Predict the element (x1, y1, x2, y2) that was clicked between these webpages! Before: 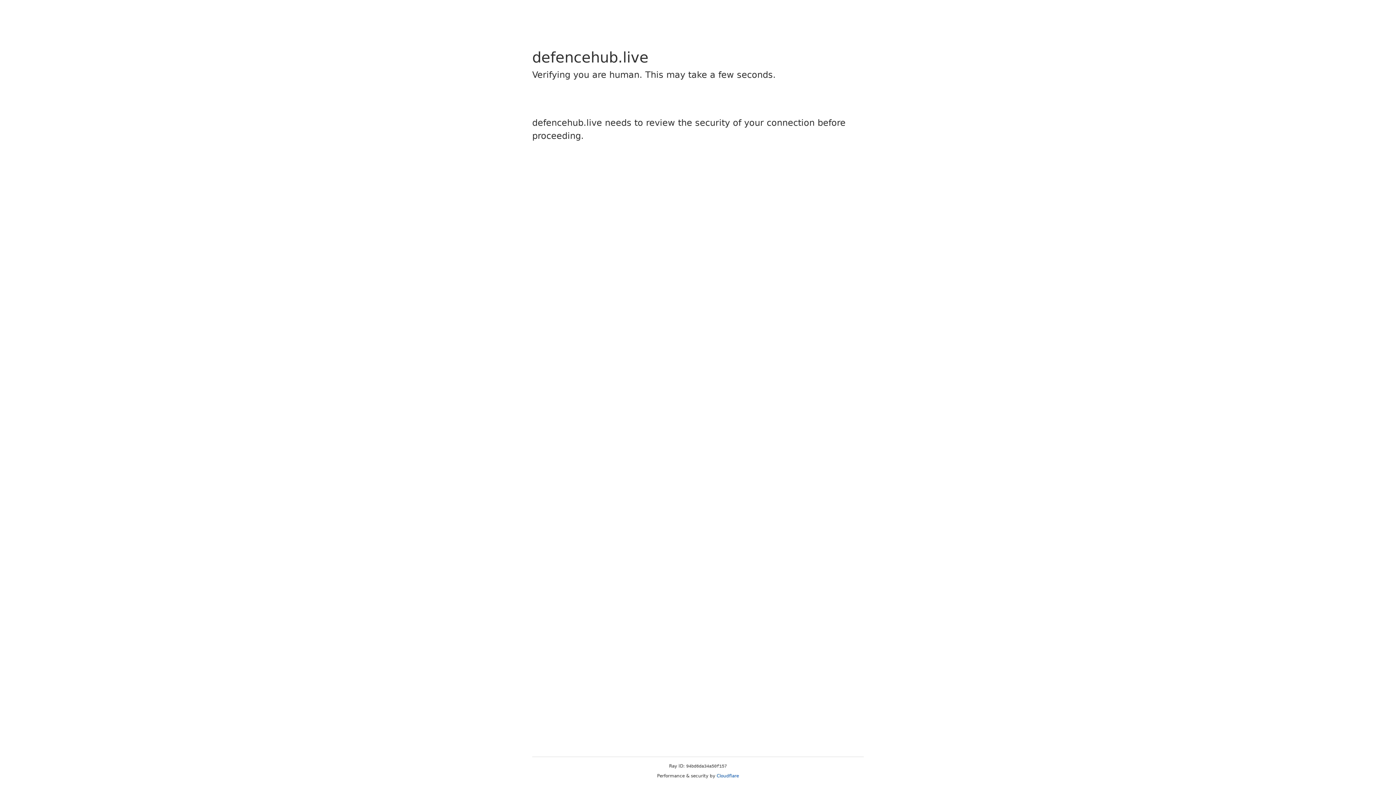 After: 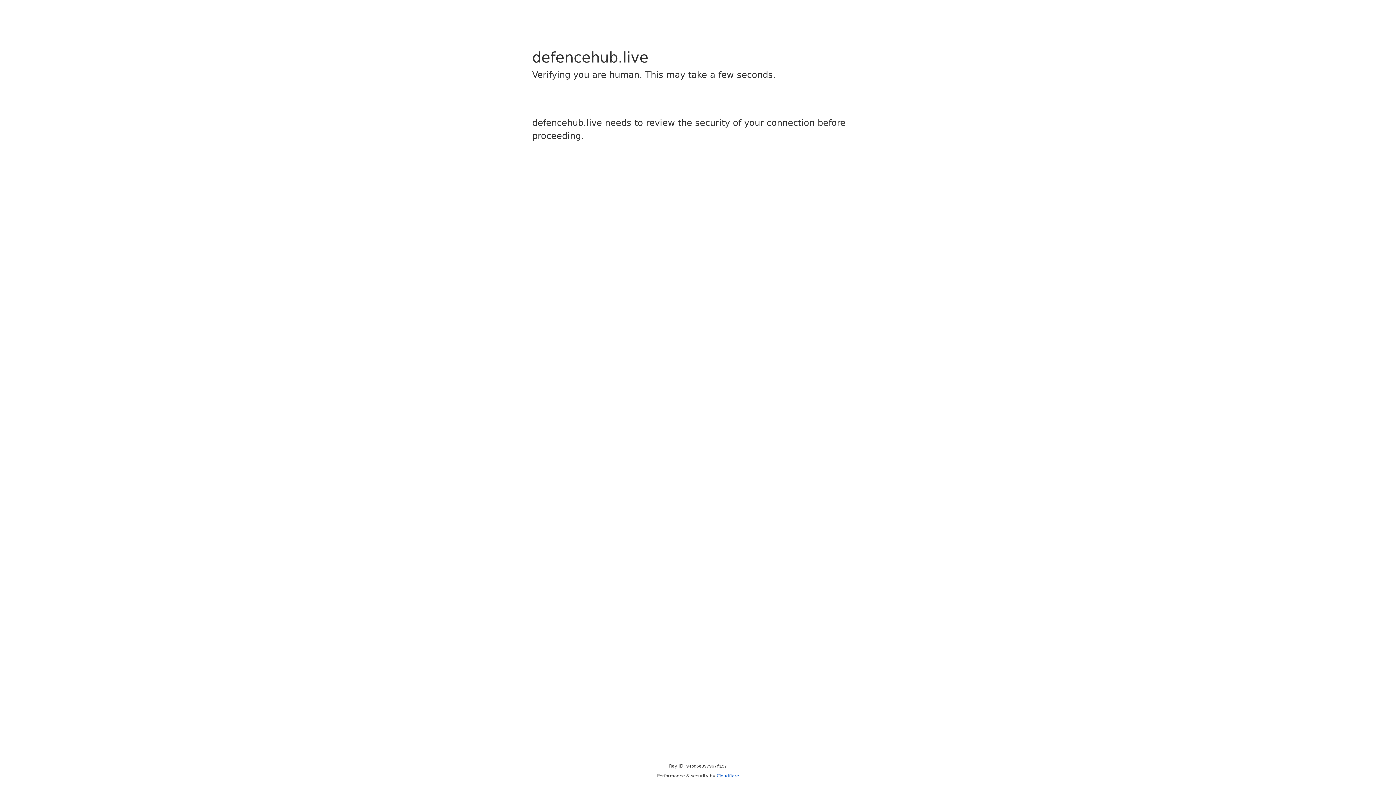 Action: label: Cloudflare bbox: (716, 773, 739, 778)